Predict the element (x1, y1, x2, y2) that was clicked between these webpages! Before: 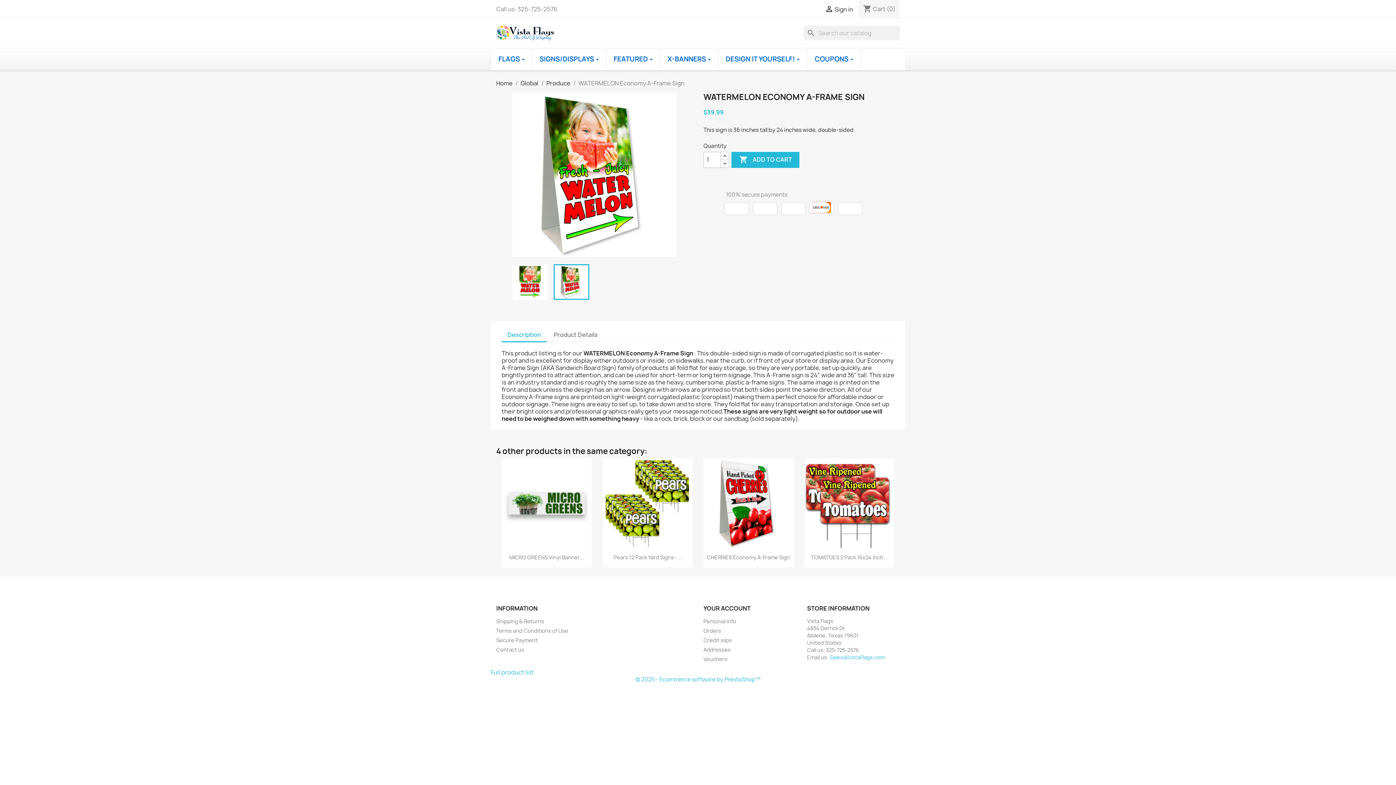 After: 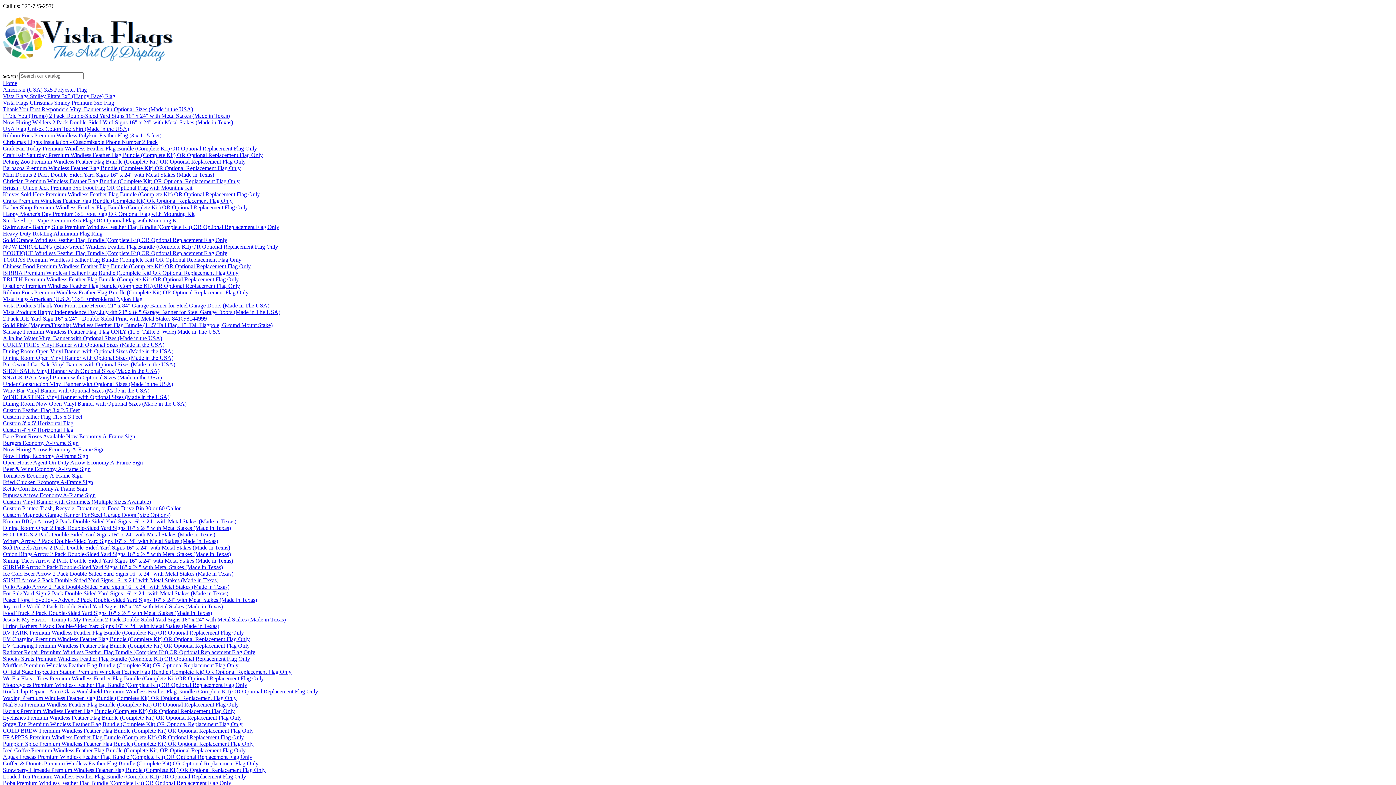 Action: label: Full product list bbox: (490, 668, 534, 676)